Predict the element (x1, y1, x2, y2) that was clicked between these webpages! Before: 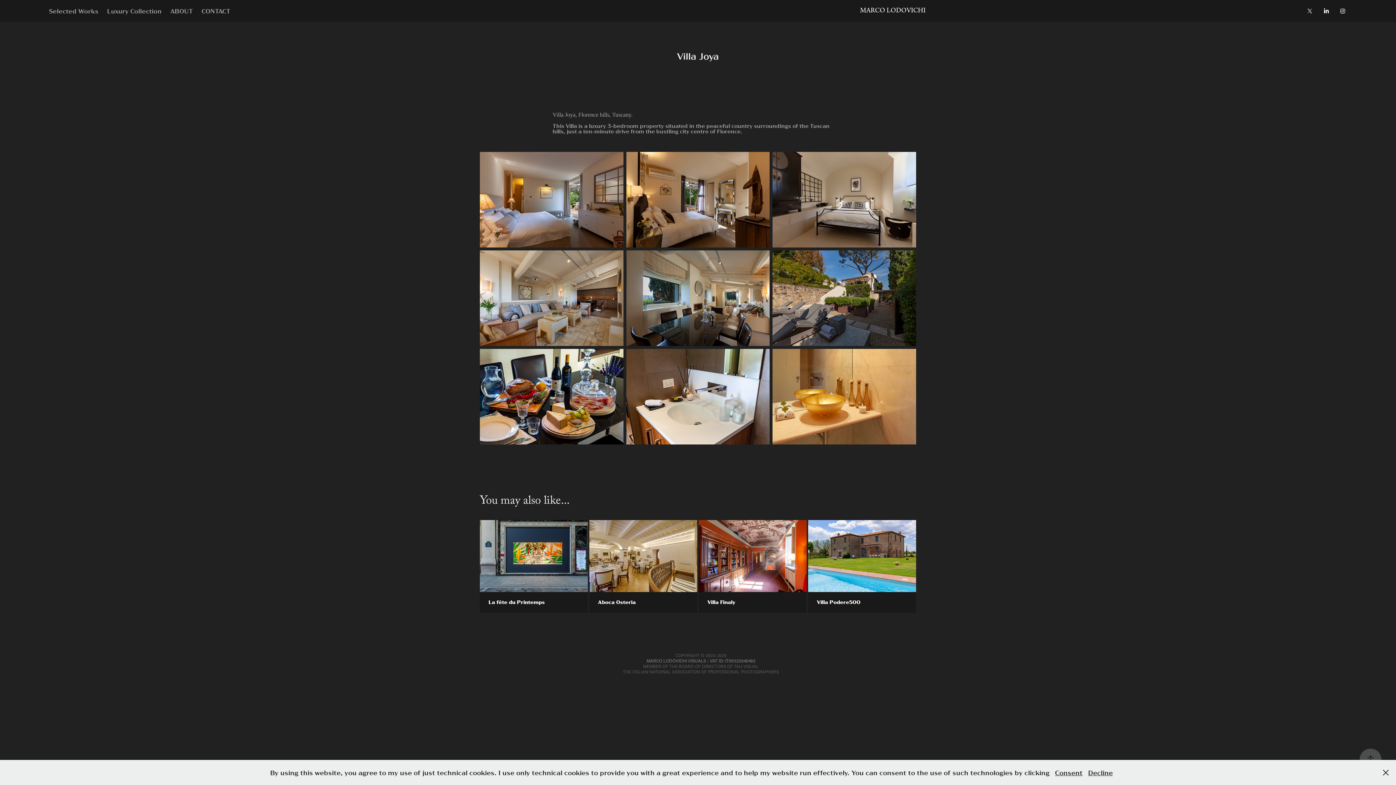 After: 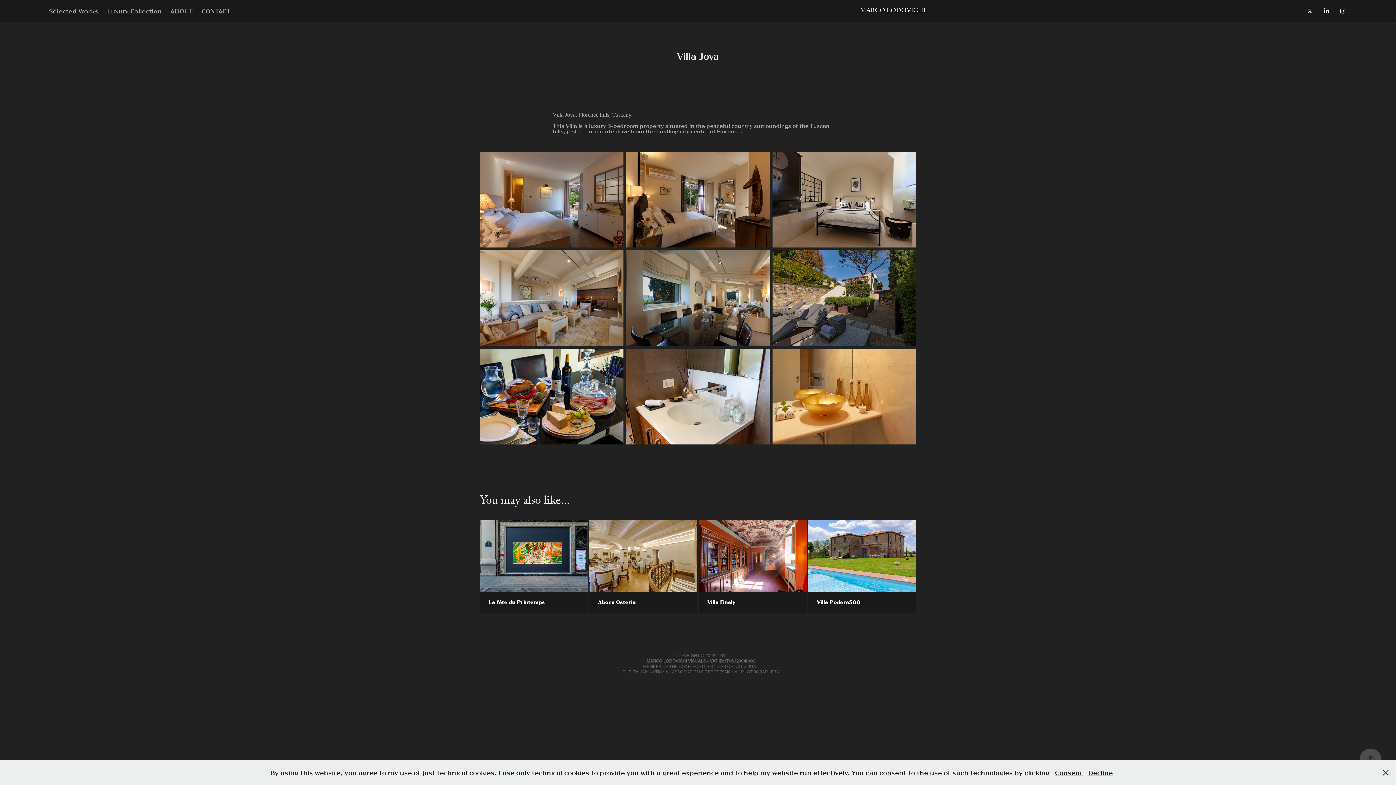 Action: bbox: (1322, 6, 1331, 15)